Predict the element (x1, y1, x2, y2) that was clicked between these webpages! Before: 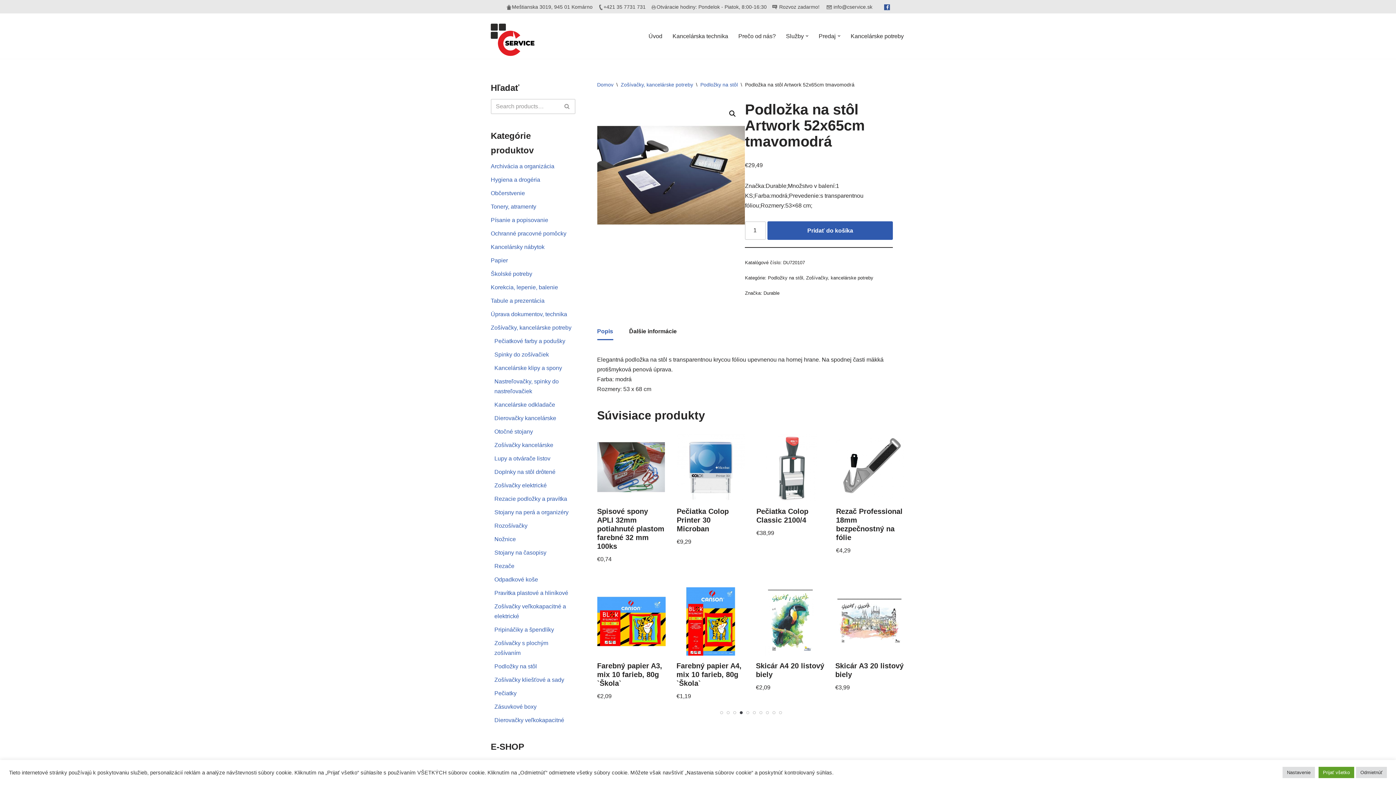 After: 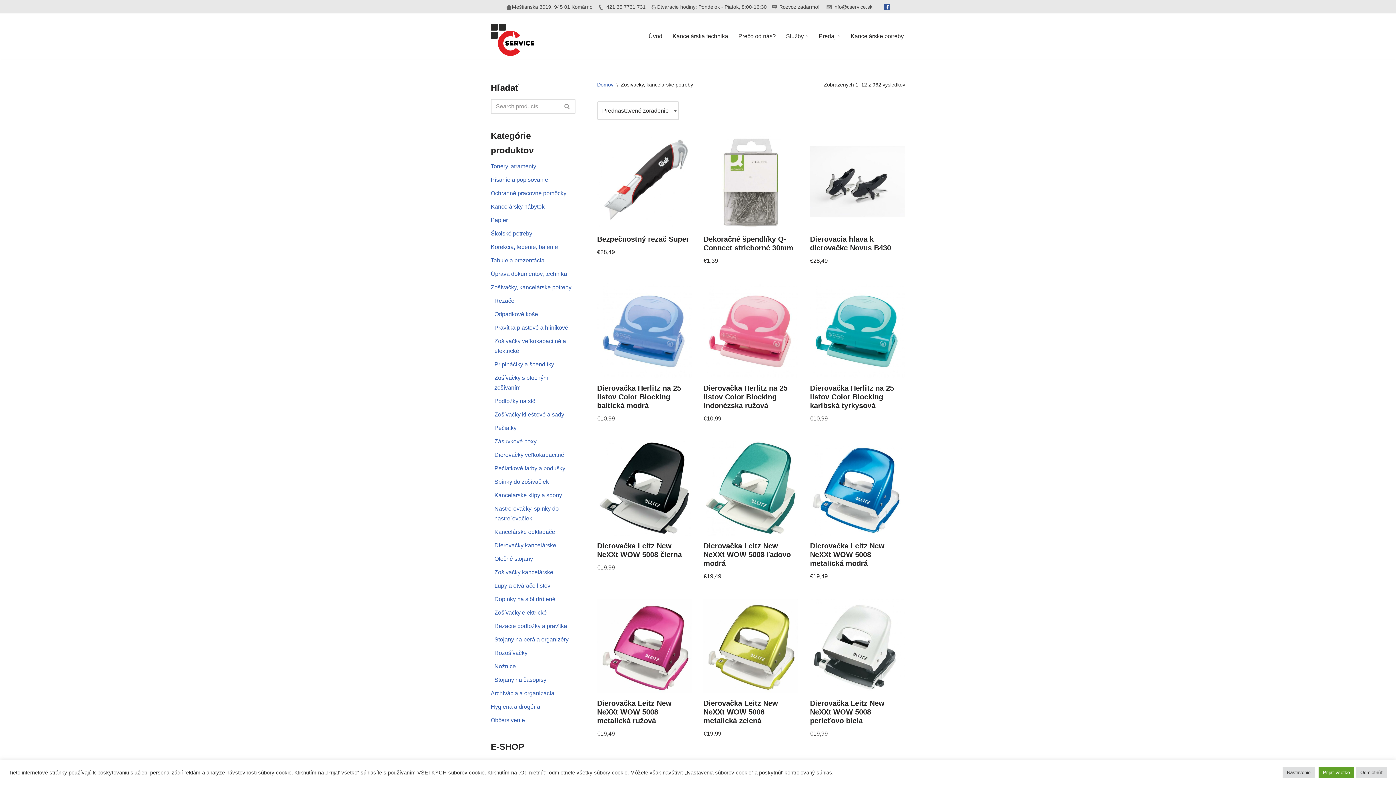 Action: label: Zošívačky, kancelárske potreby bbox: (620, 81, 693, 87)